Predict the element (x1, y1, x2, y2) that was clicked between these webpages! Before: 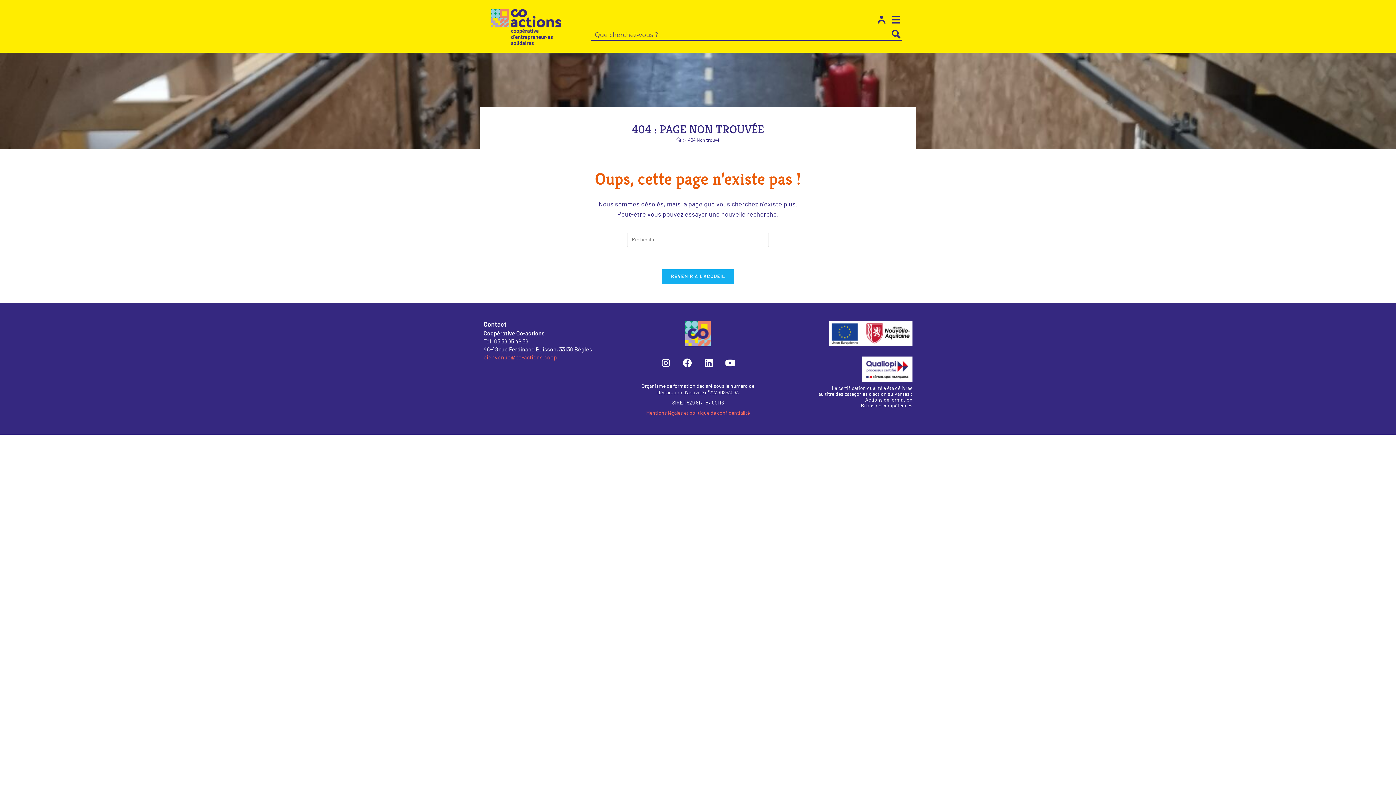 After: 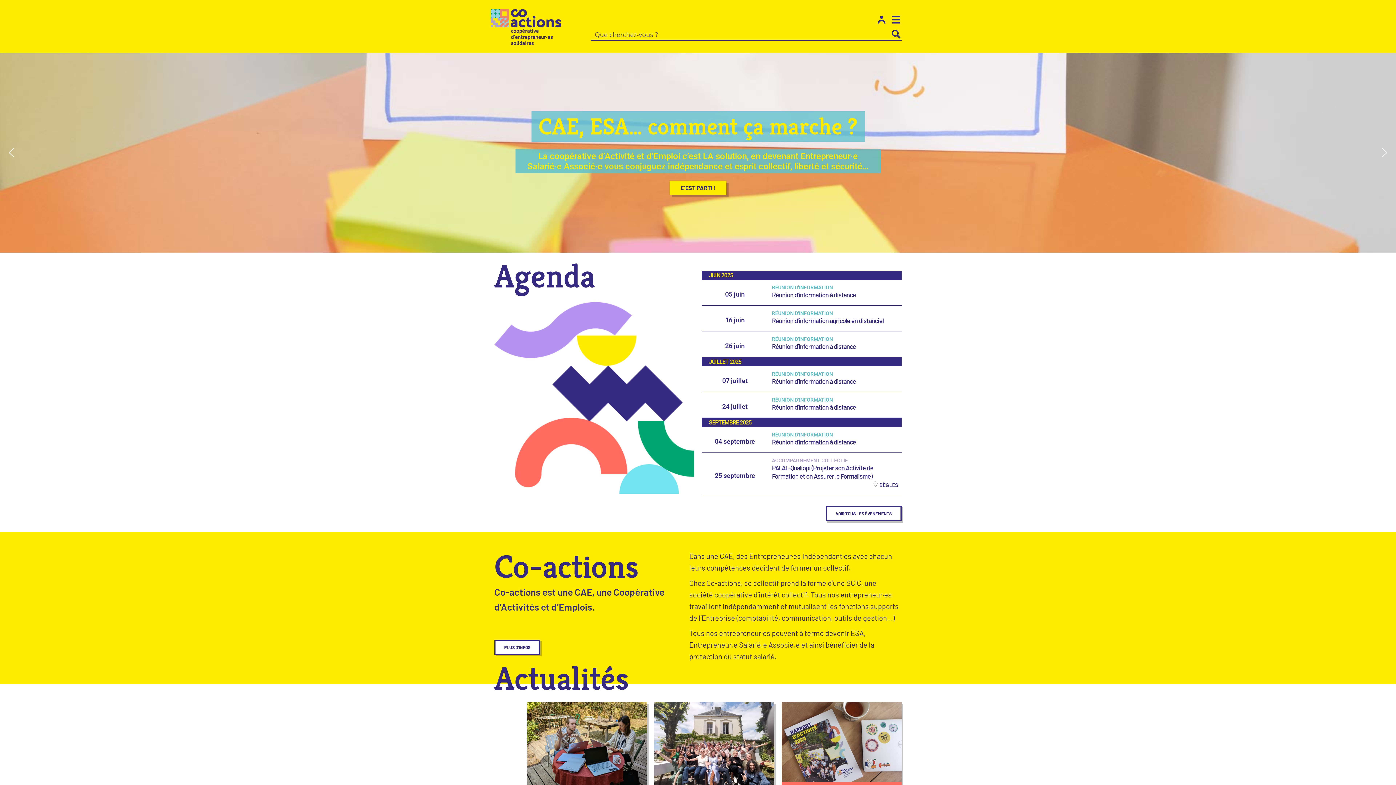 Action: bbox: (661, 269, 735, 284) label: REVENIR À L’ACCUEIL